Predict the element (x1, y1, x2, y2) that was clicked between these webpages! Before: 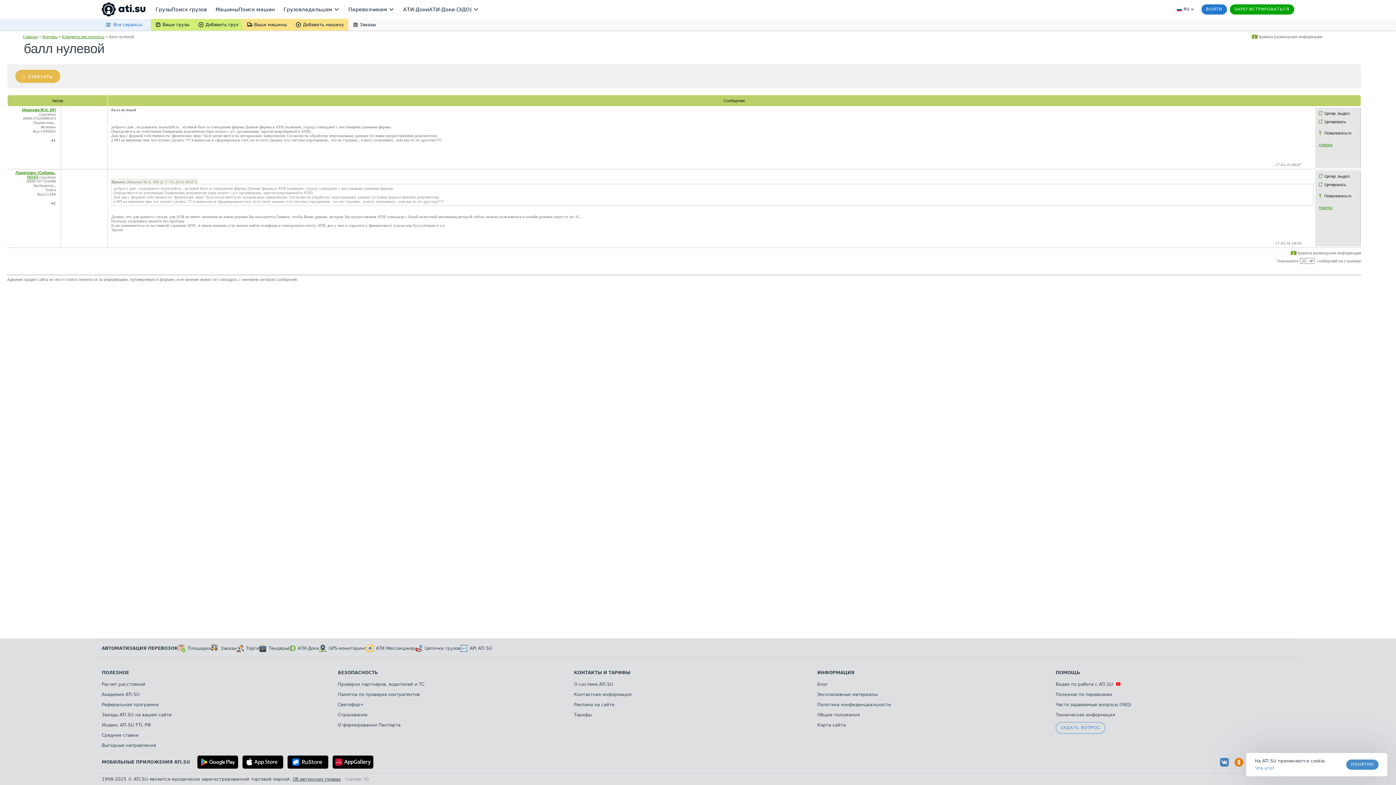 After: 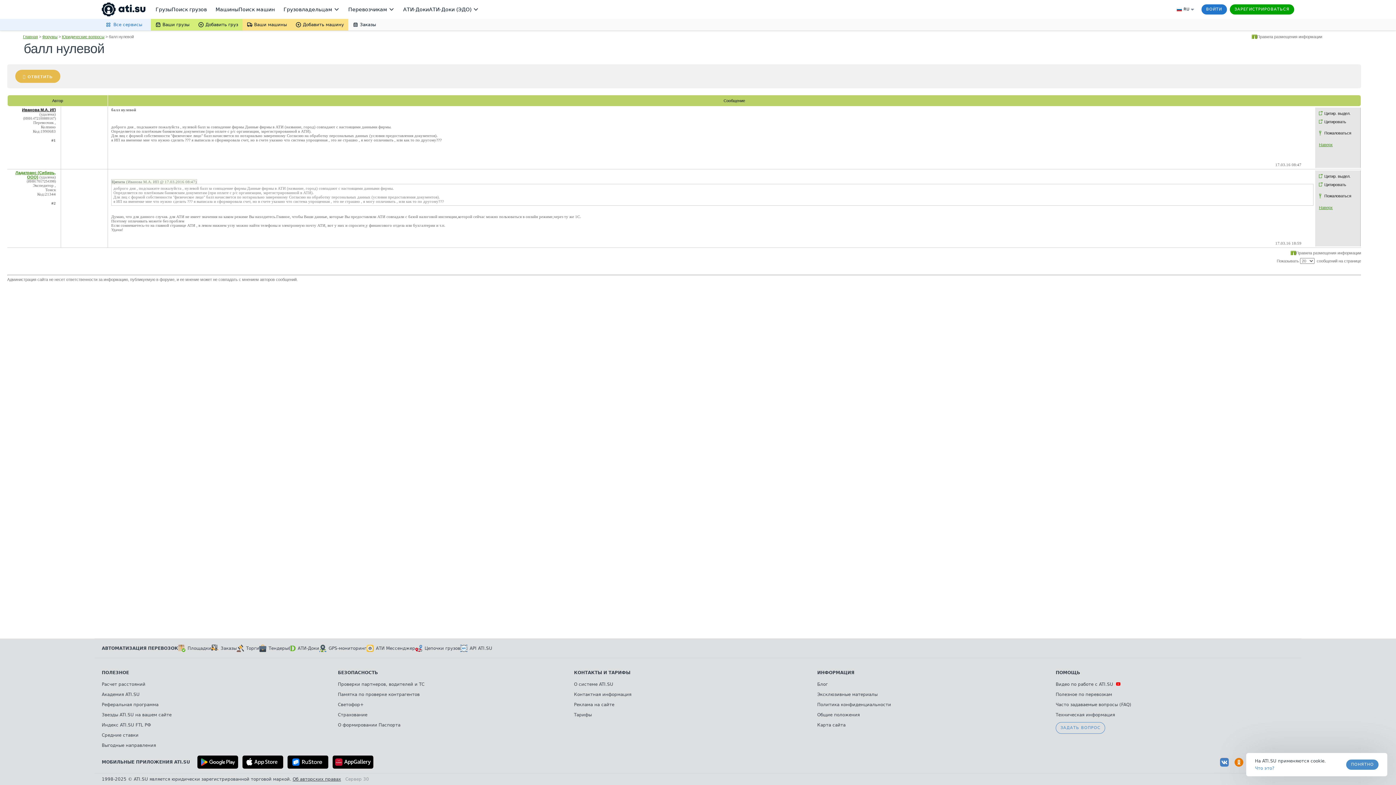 Action: label: Иванова М.А. ИП bbox: (22, 107, 55, 112)